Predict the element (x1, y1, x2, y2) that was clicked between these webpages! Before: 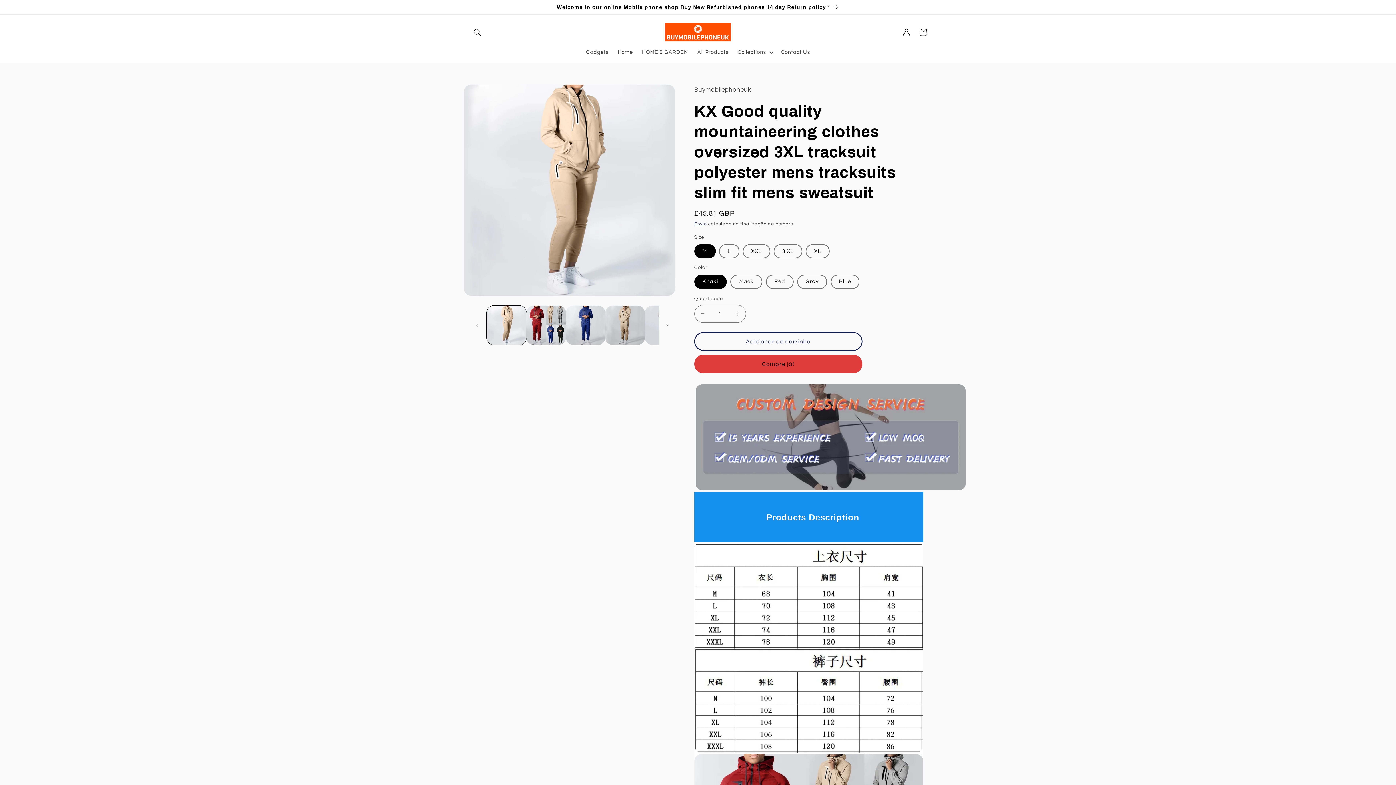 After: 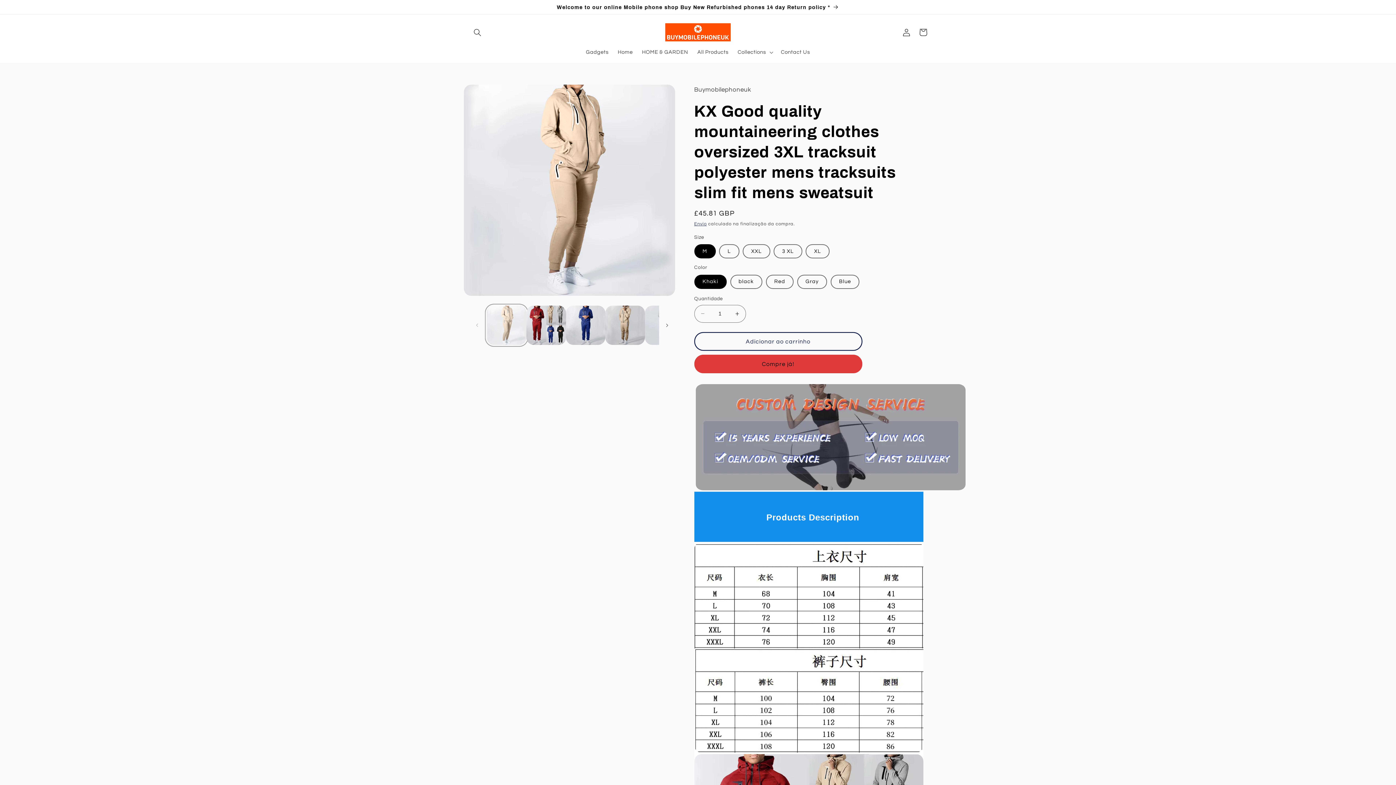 Action: bbox: (487, 305, 526, 345) label: Carregar imagem 1 na vista de galeria